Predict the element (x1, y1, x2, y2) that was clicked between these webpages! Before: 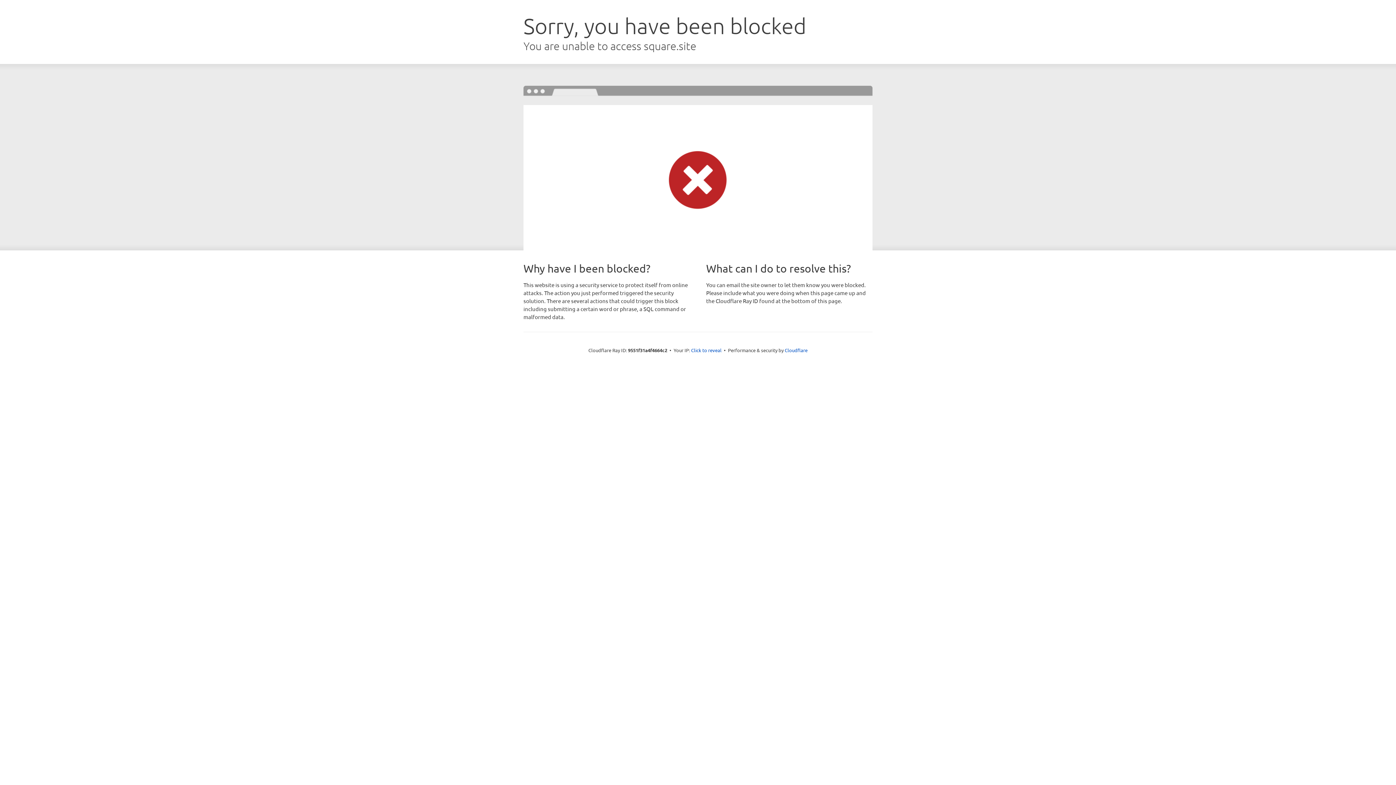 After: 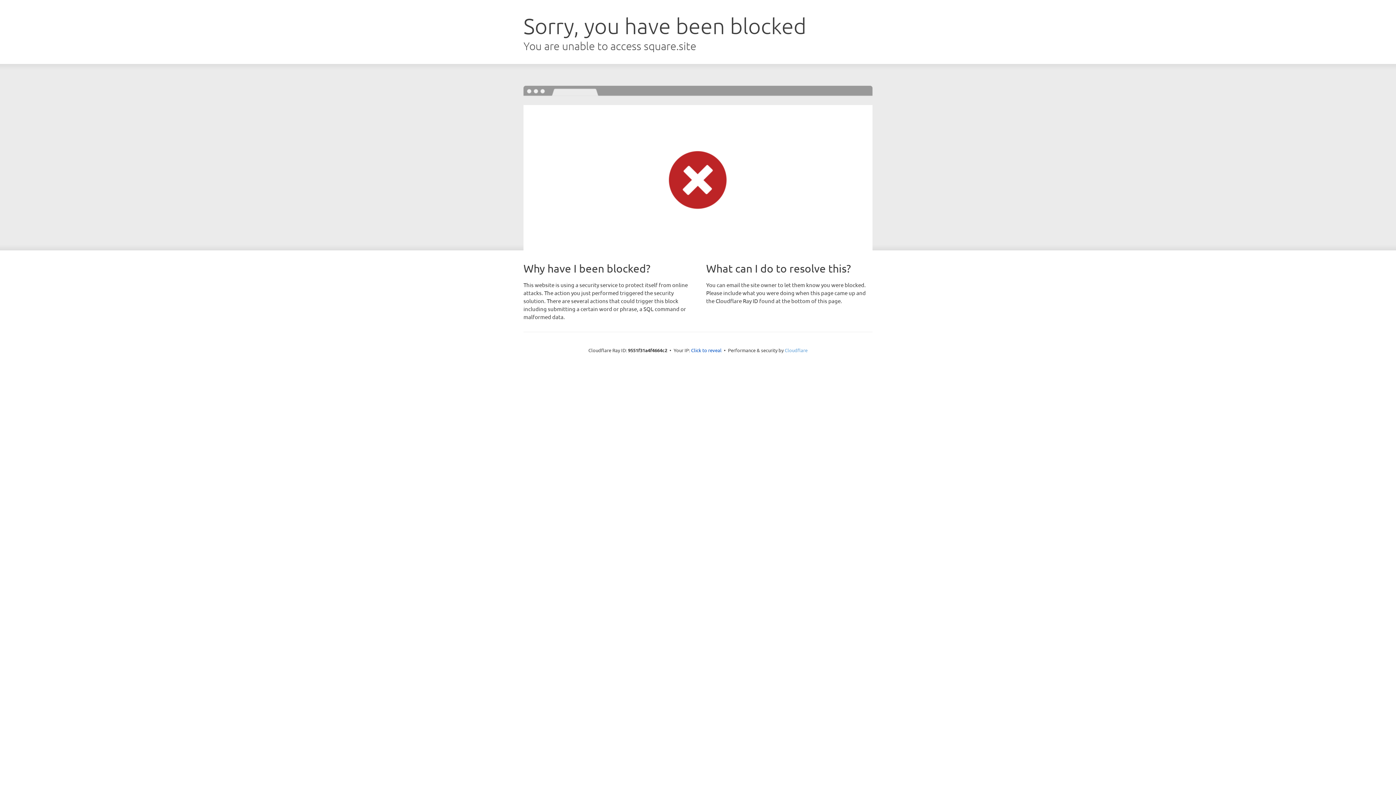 Action: bbox: (784, 347, 807, 353) label: Cloudflare